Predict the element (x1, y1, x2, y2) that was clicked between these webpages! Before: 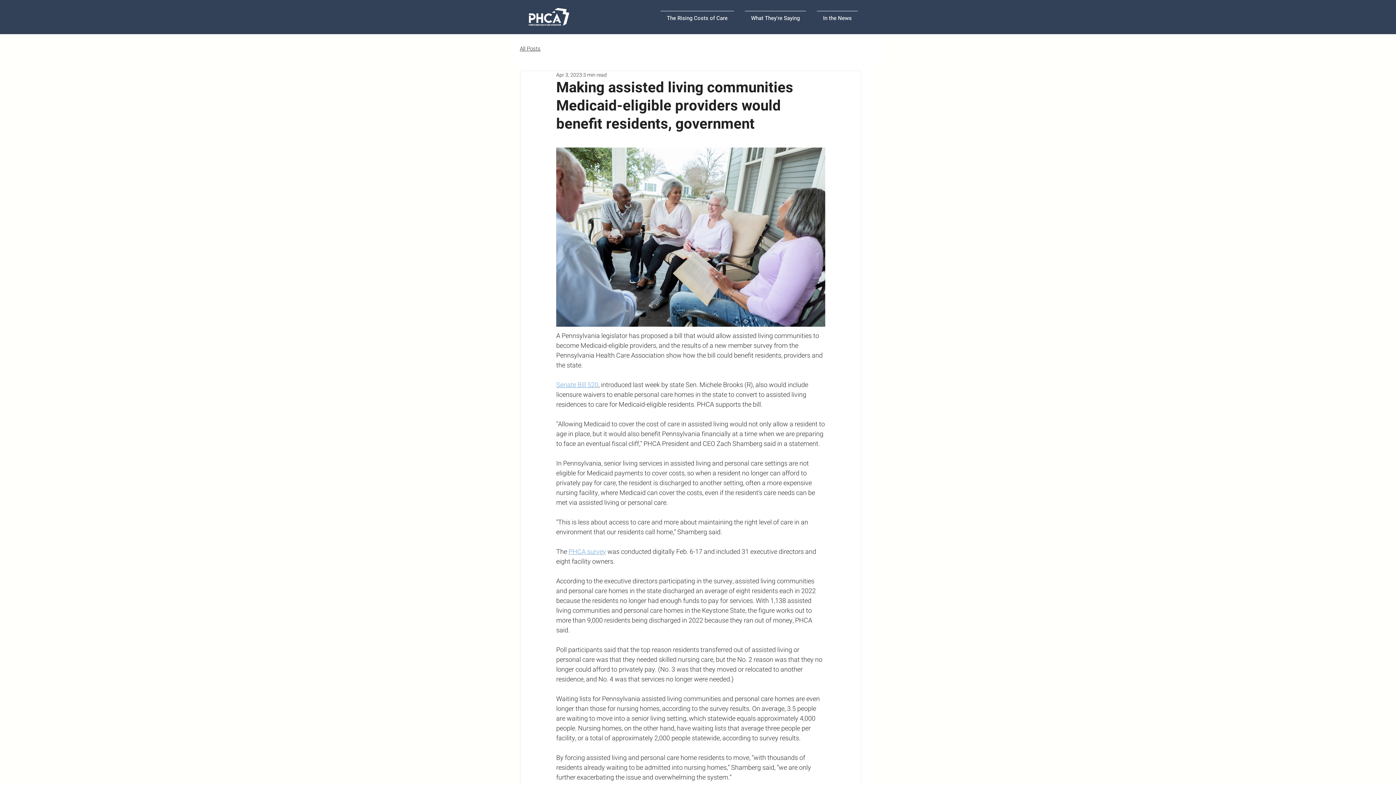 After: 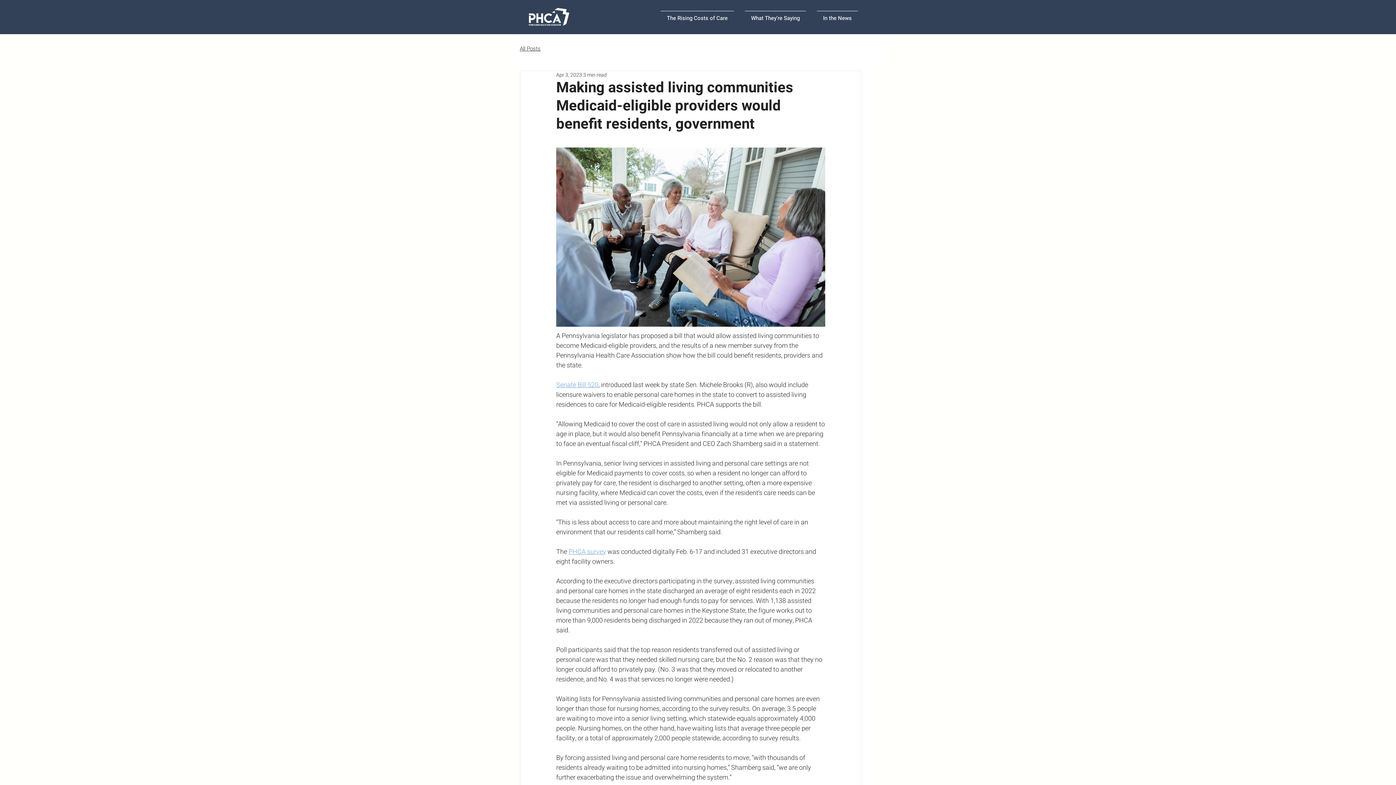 Action: bbox: (568, 547, 606, 557) label: PHCA survey